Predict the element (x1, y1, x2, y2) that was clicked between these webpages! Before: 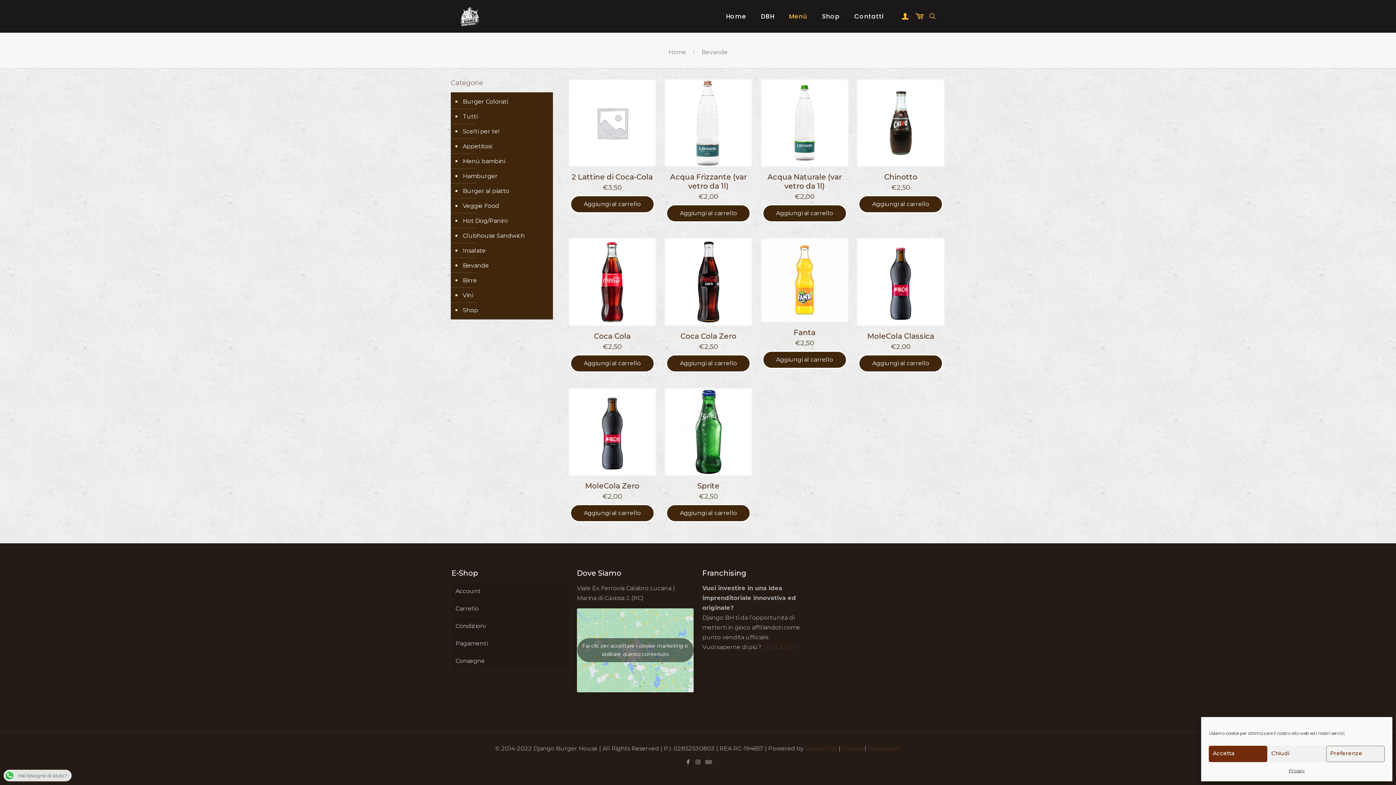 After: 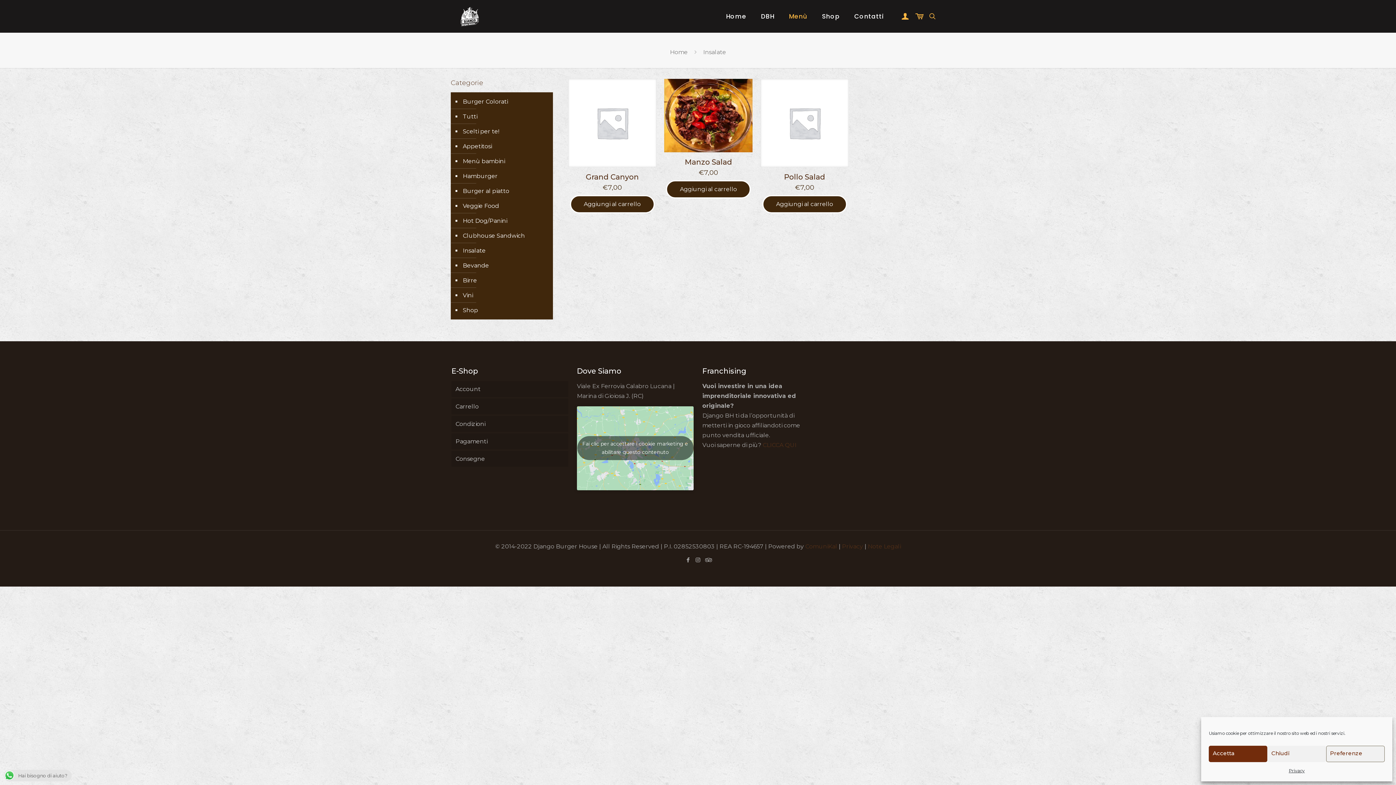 Action: label: Insalate bbox: (461, 243, 549, 258)